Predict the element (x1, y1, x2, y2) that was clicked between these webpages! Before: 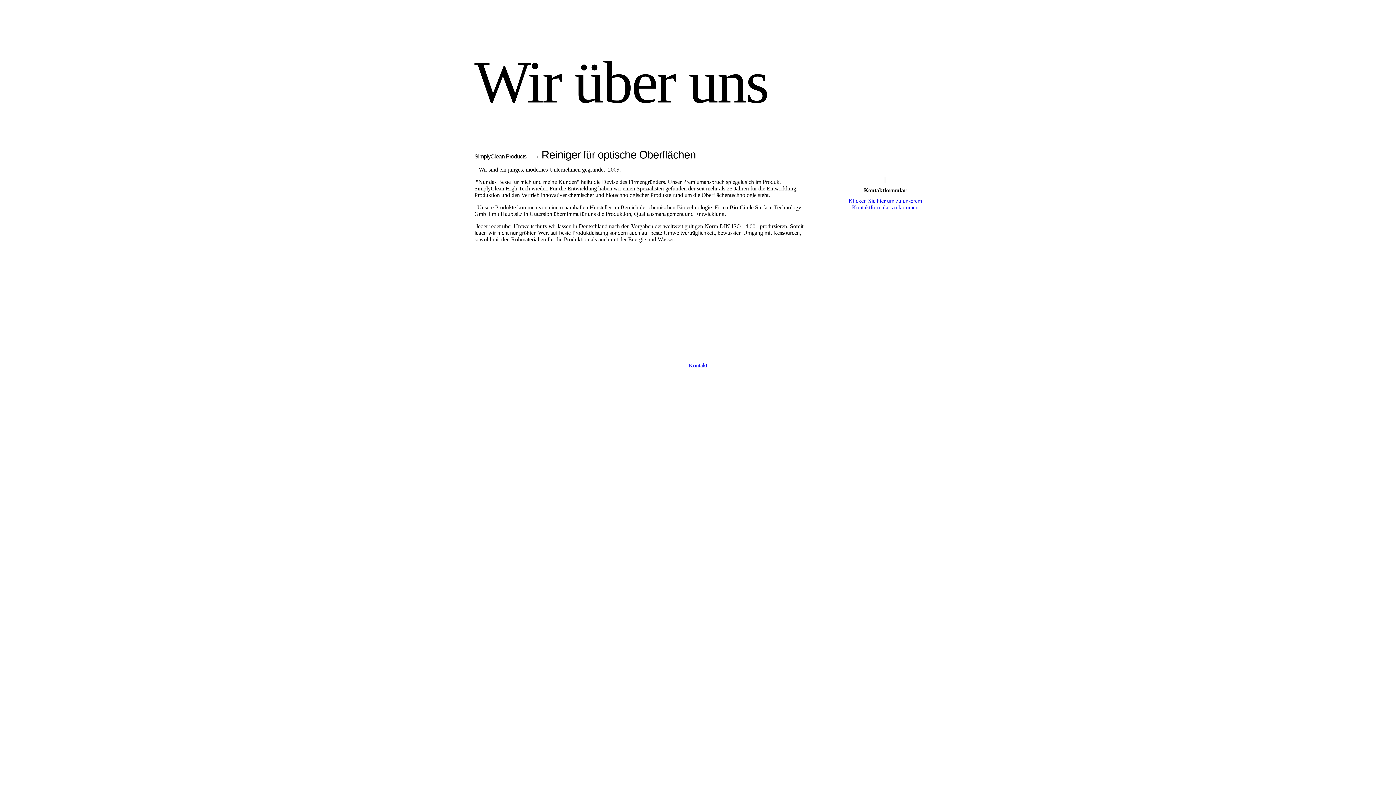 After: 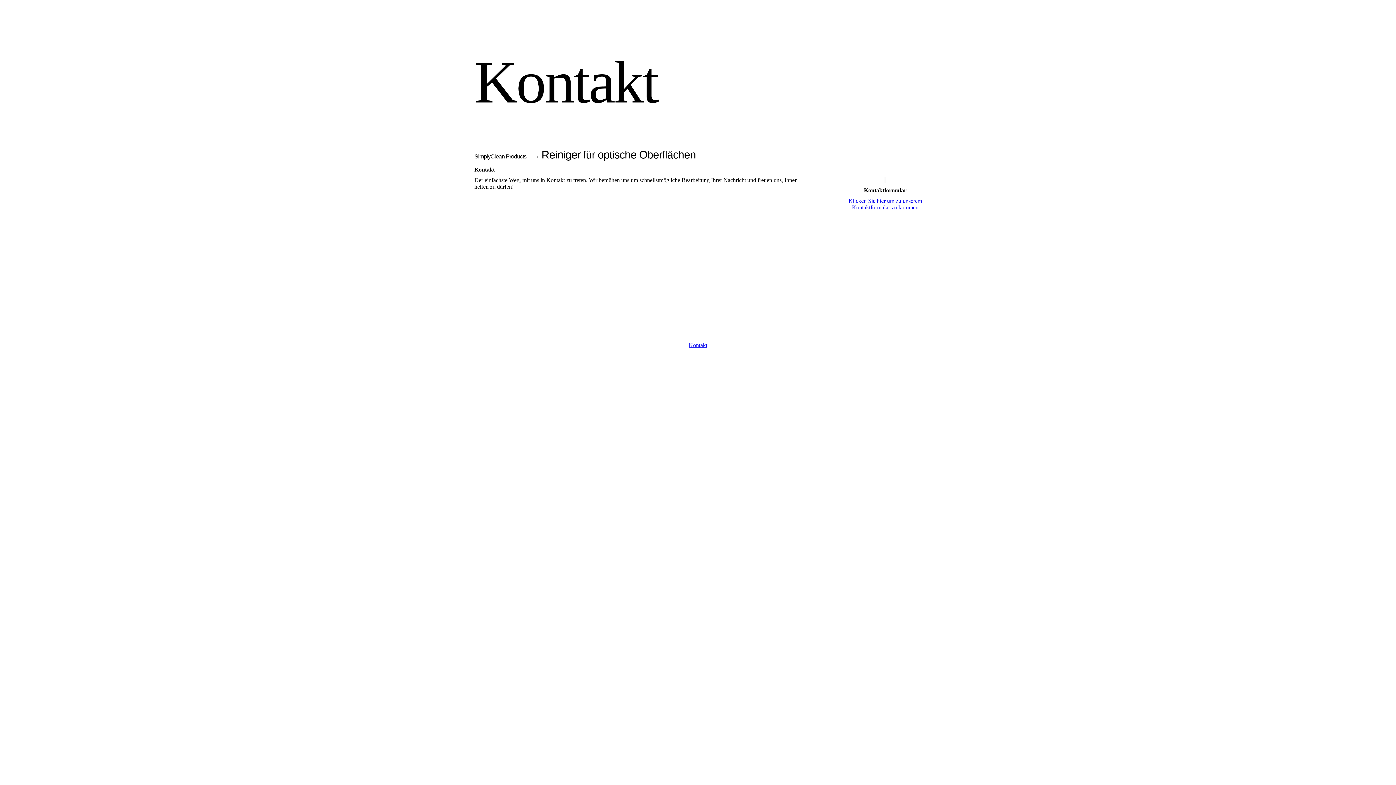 Action: label: Kontakt bbox: (688, 362, 707, 368)